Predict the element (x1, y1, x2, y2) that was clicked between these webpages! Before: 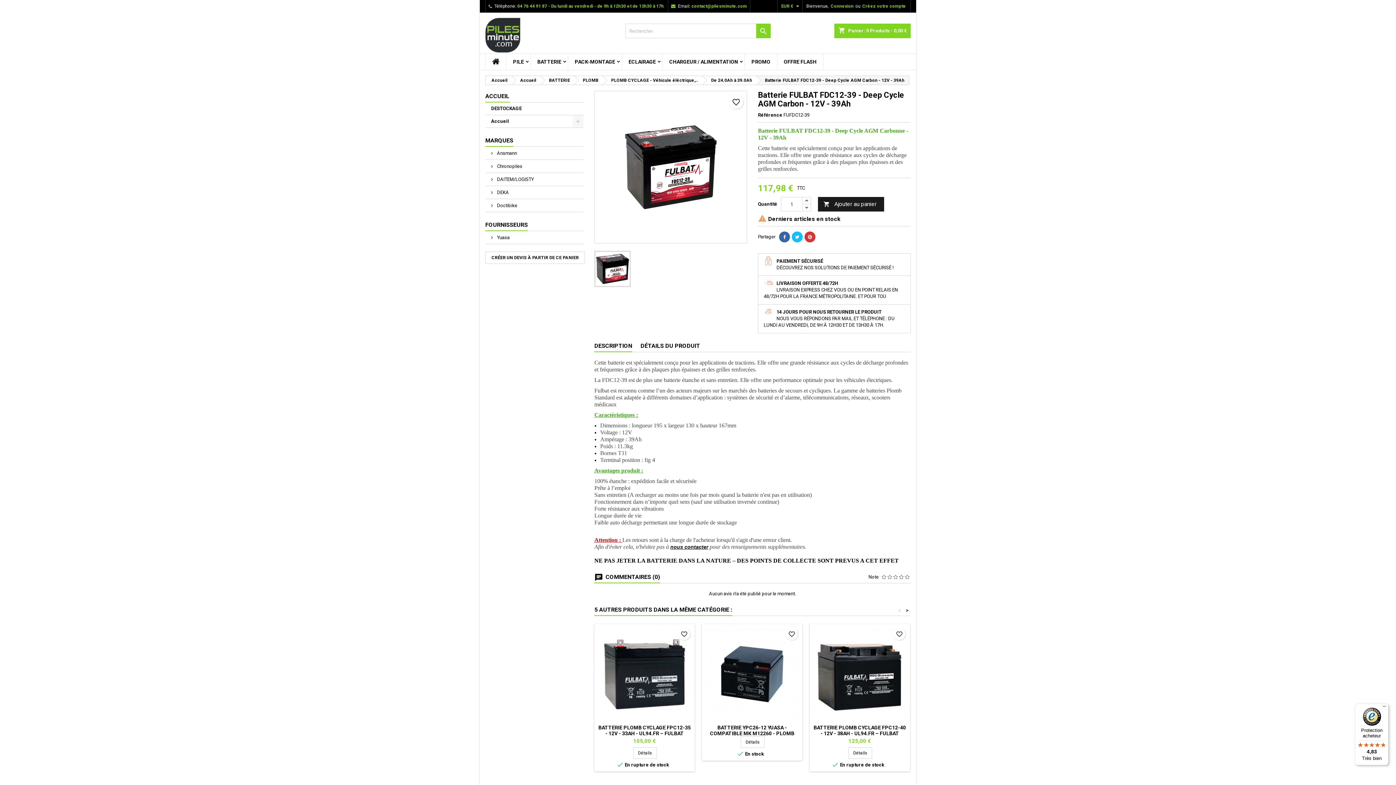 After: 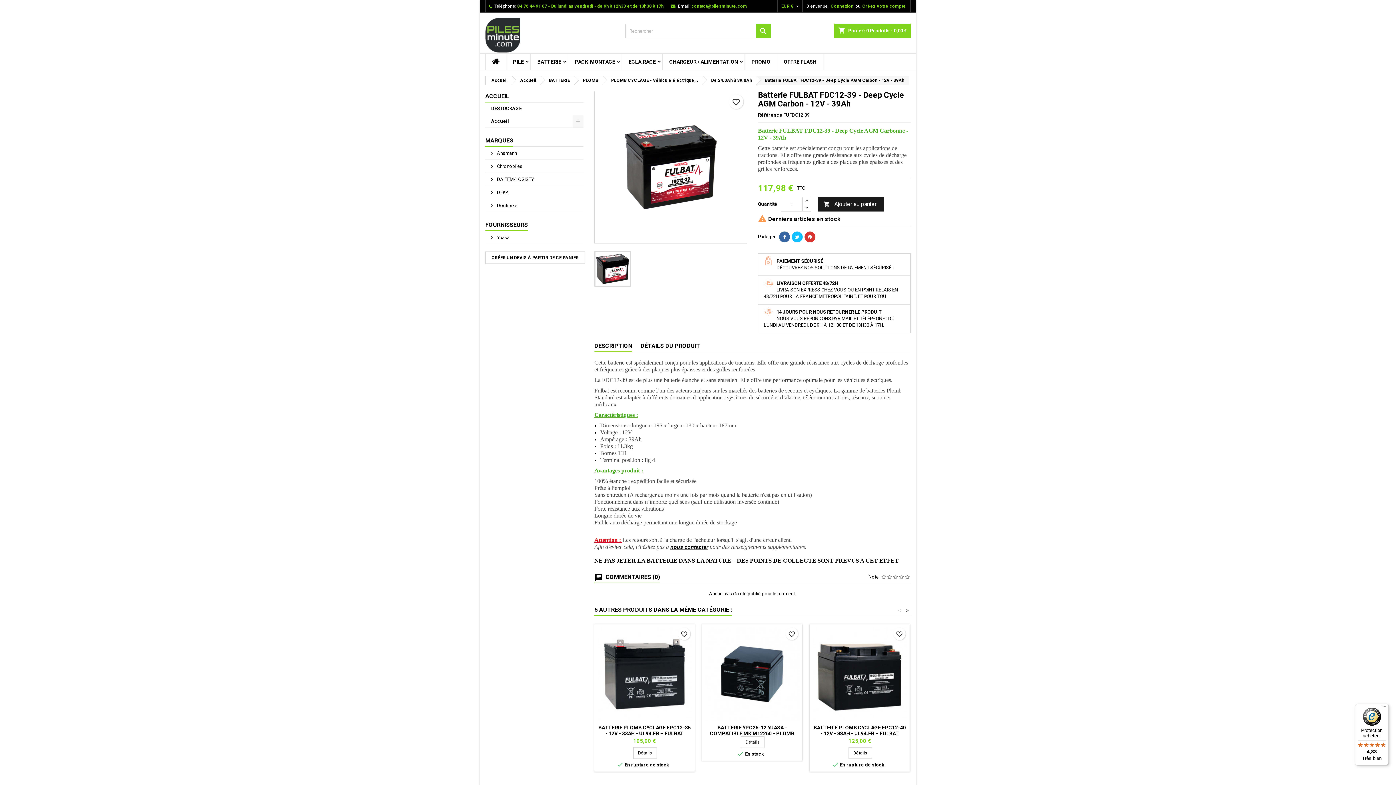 Action: bbox: (804, 231, 815, 242)